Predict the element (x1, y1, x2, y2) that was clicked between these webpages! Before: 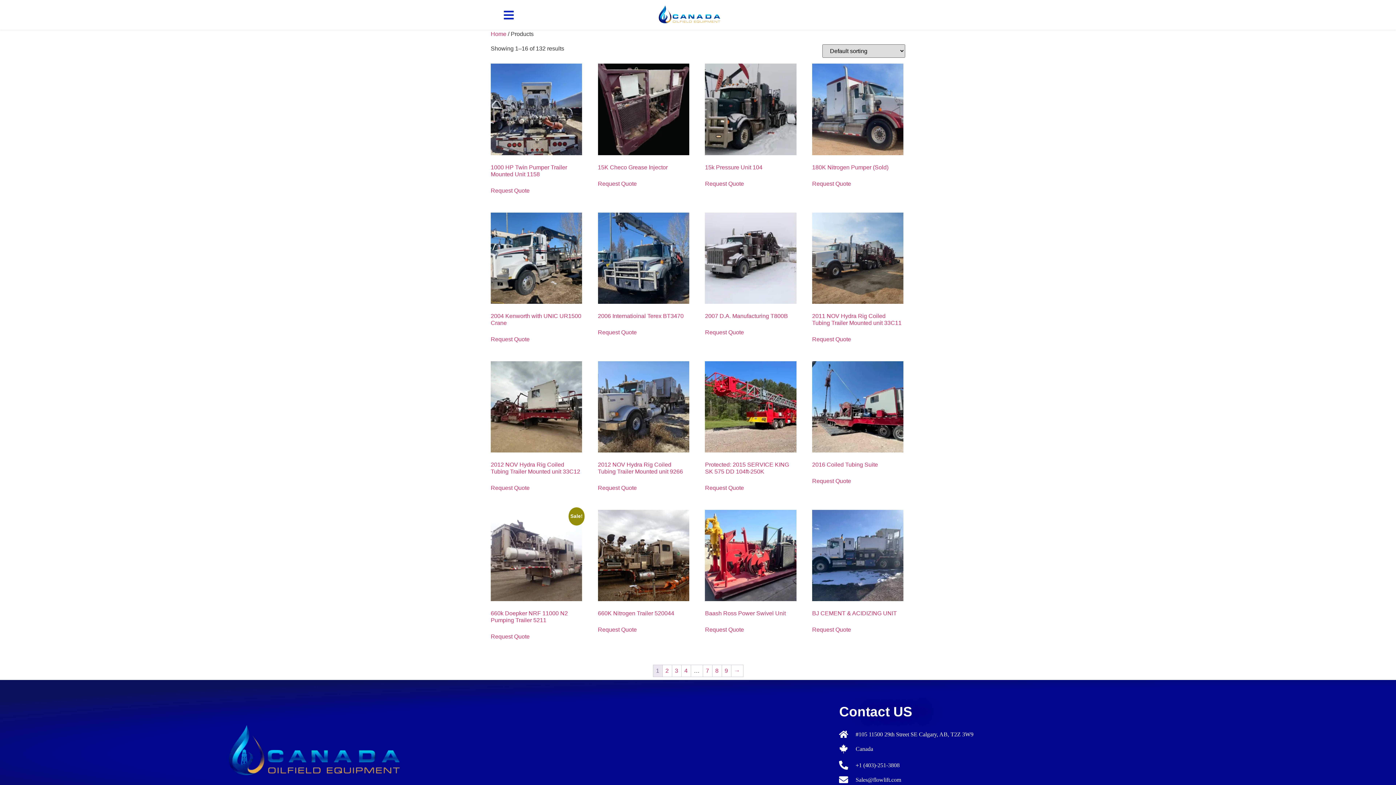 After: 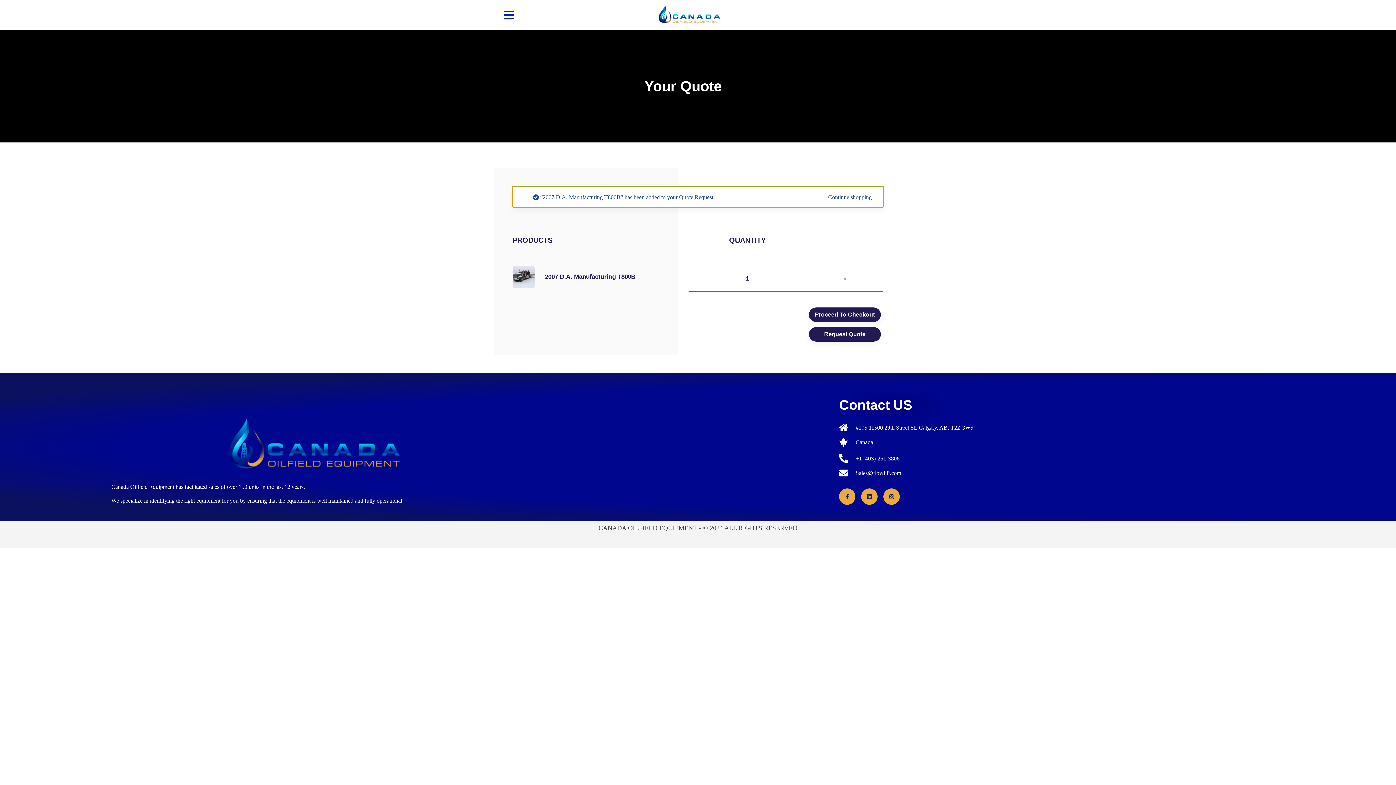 Action: label: Add to cart: “2007 D.A. Manufacturing T800B” bbox: (705, 328, 744, 337)